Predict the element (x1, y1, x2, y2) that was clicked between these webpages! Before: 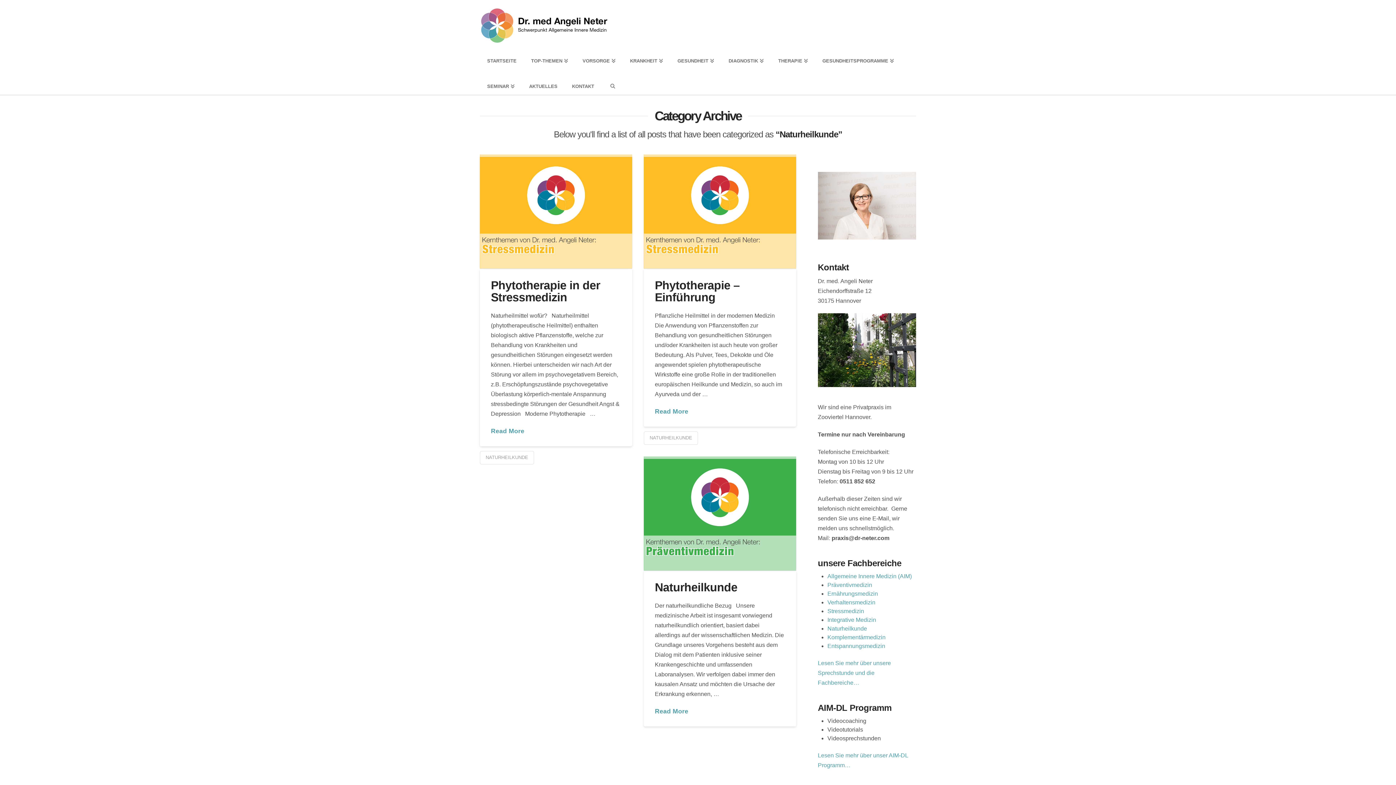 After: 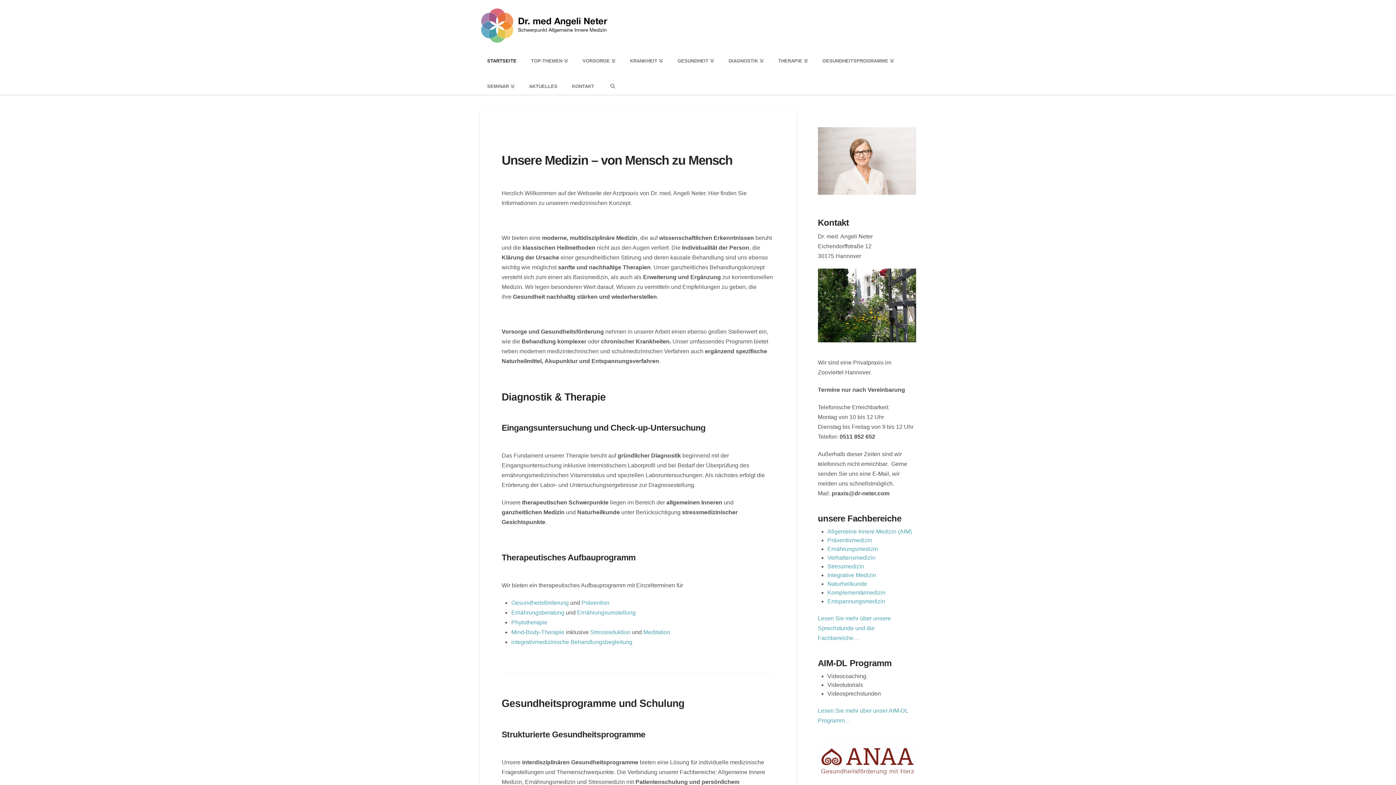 Action: bbox: (480, 7, 616, 44)